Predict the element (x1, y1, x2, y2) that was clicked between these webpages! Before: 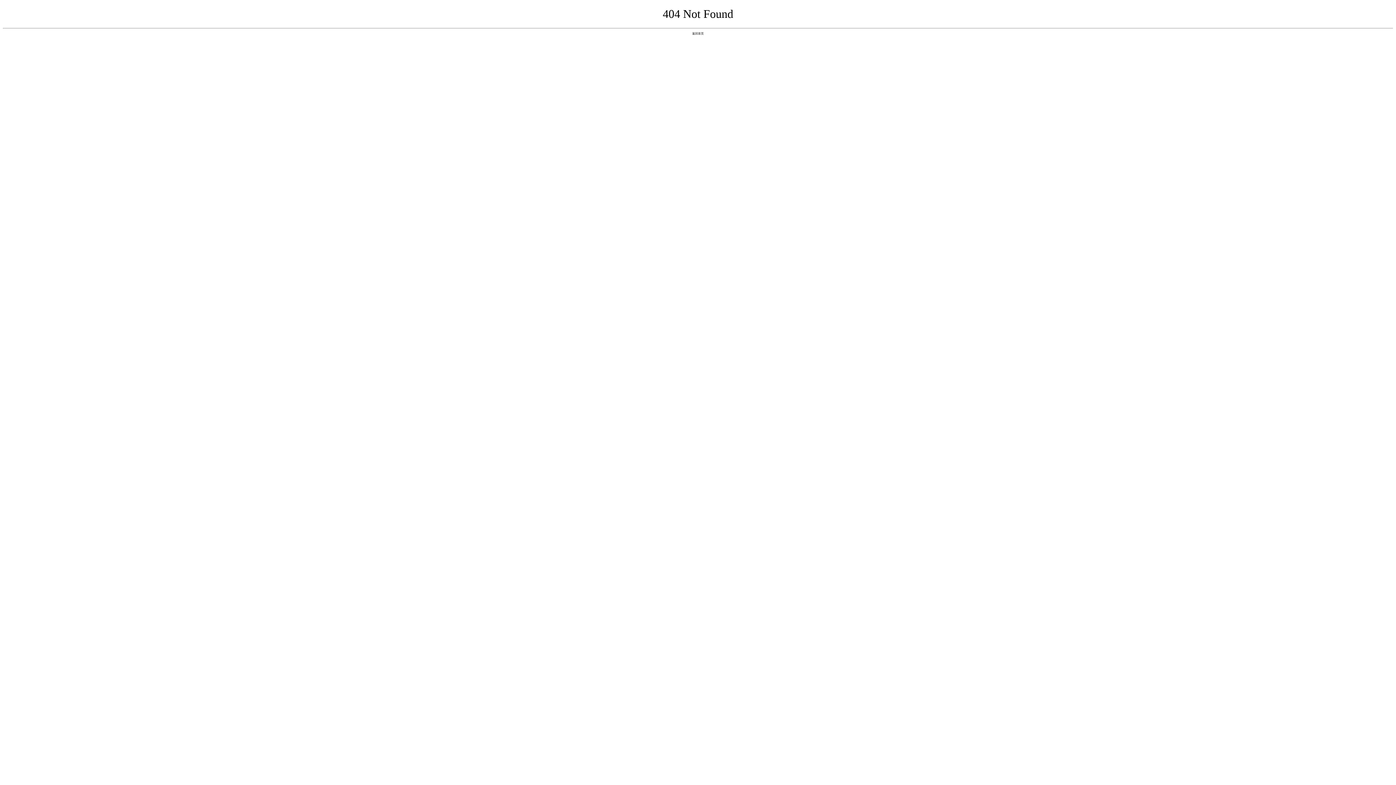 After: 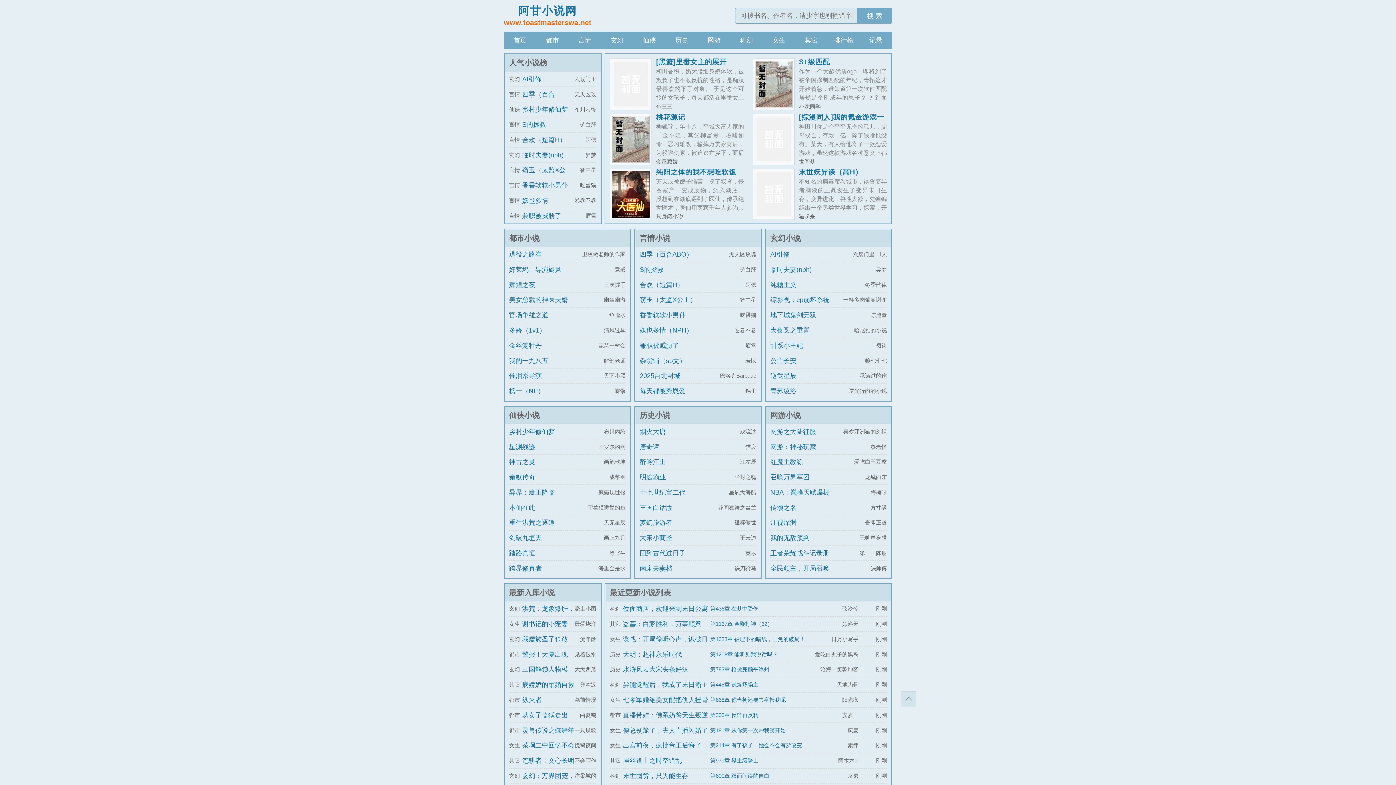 Action: bbox: (692, 31, 704, 35) label: 返回首页